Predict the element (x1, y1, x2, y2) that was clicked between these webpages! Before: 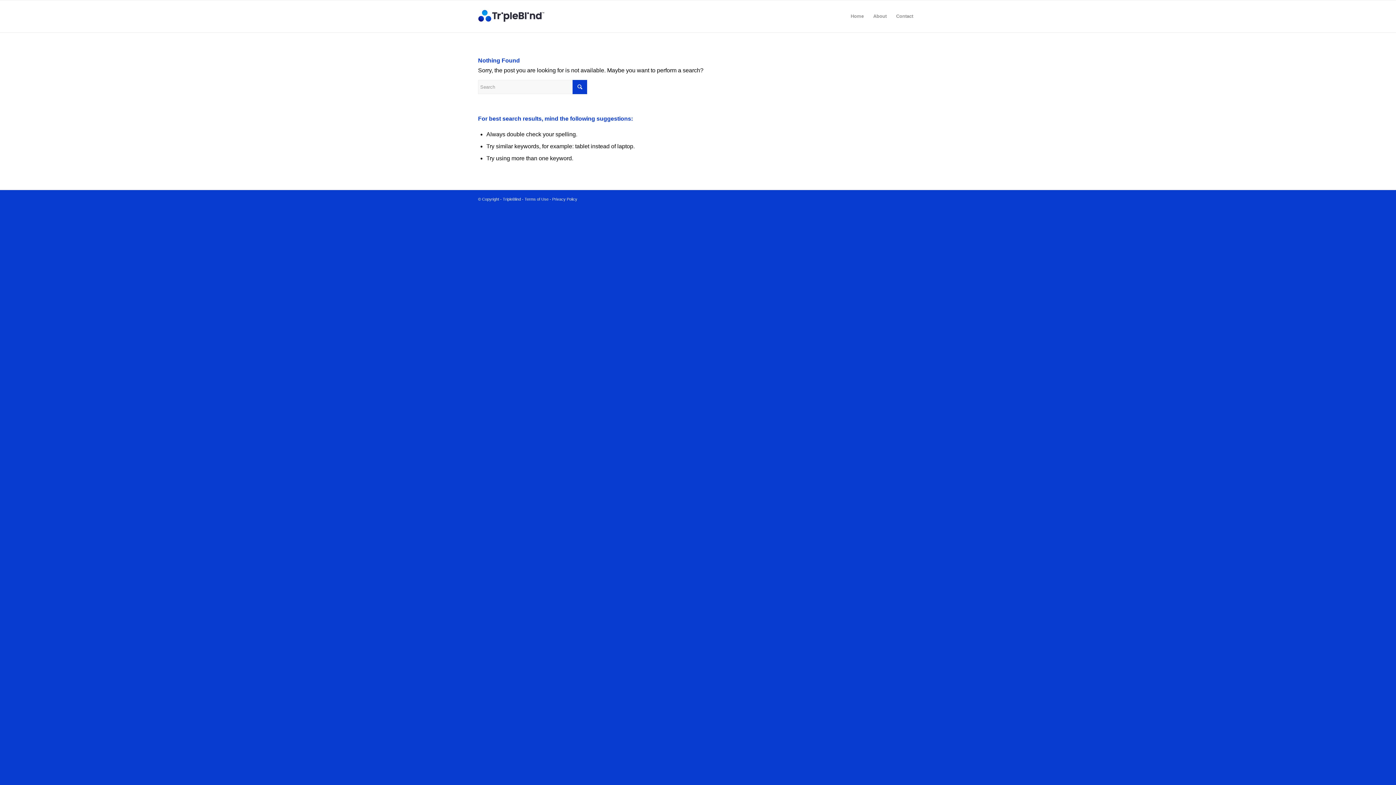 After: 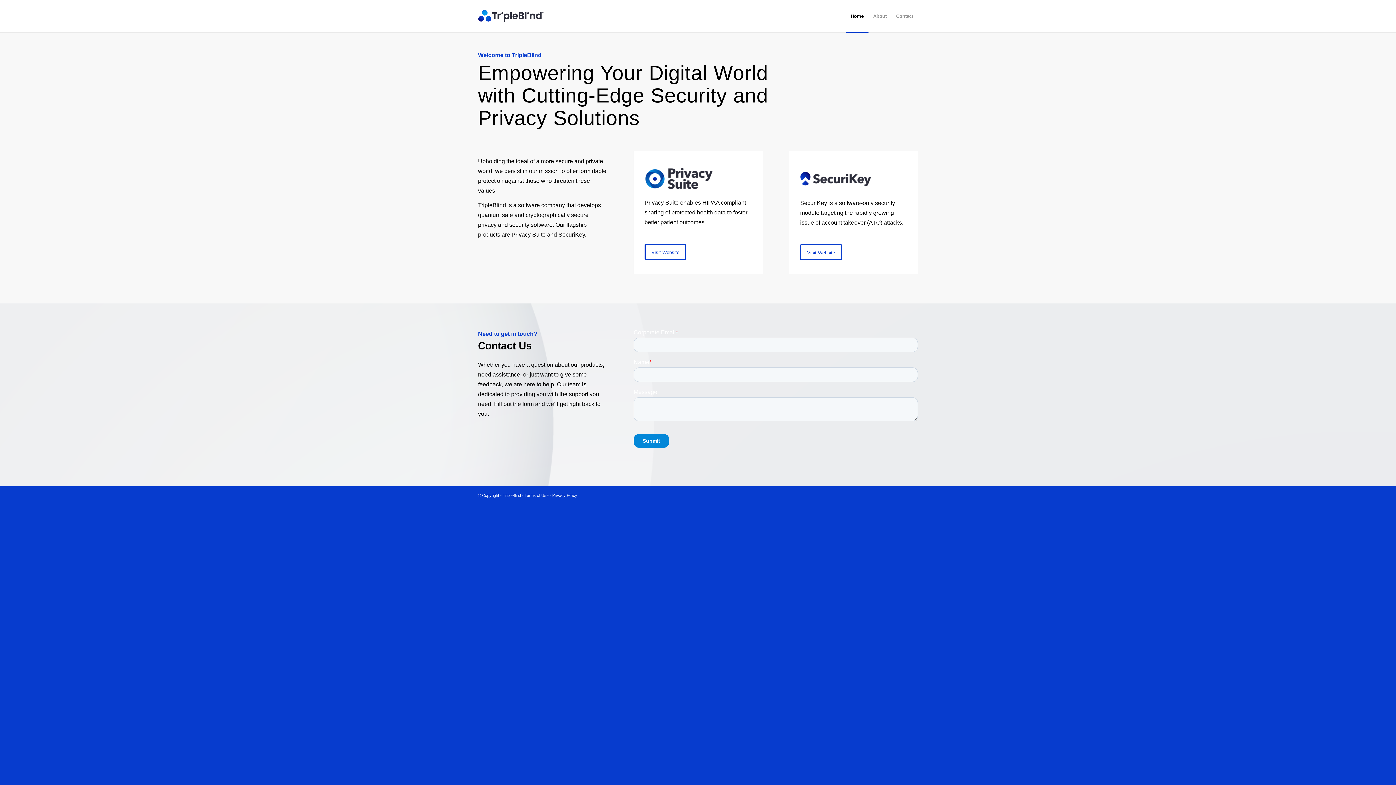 Action: bbox: (846, 0, 868, 32) label: Home